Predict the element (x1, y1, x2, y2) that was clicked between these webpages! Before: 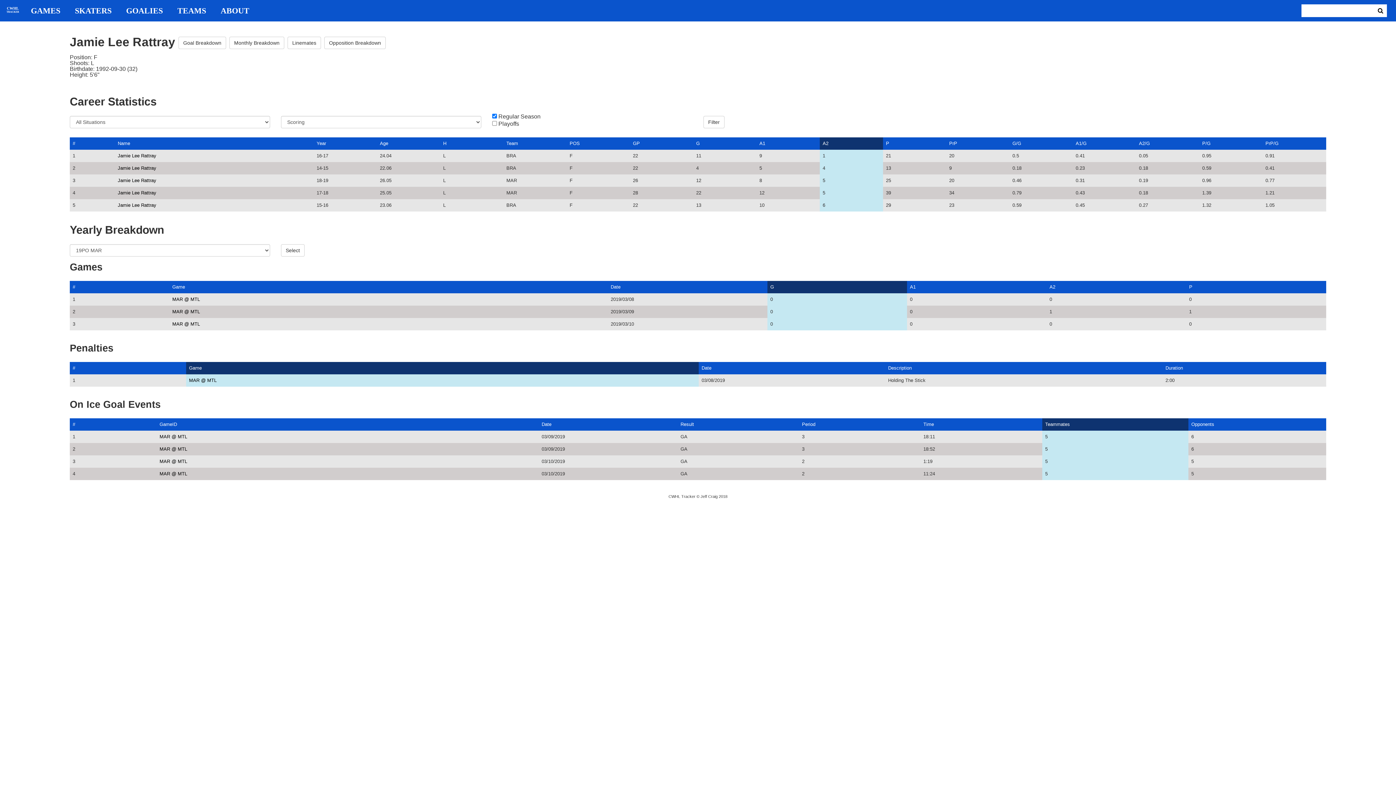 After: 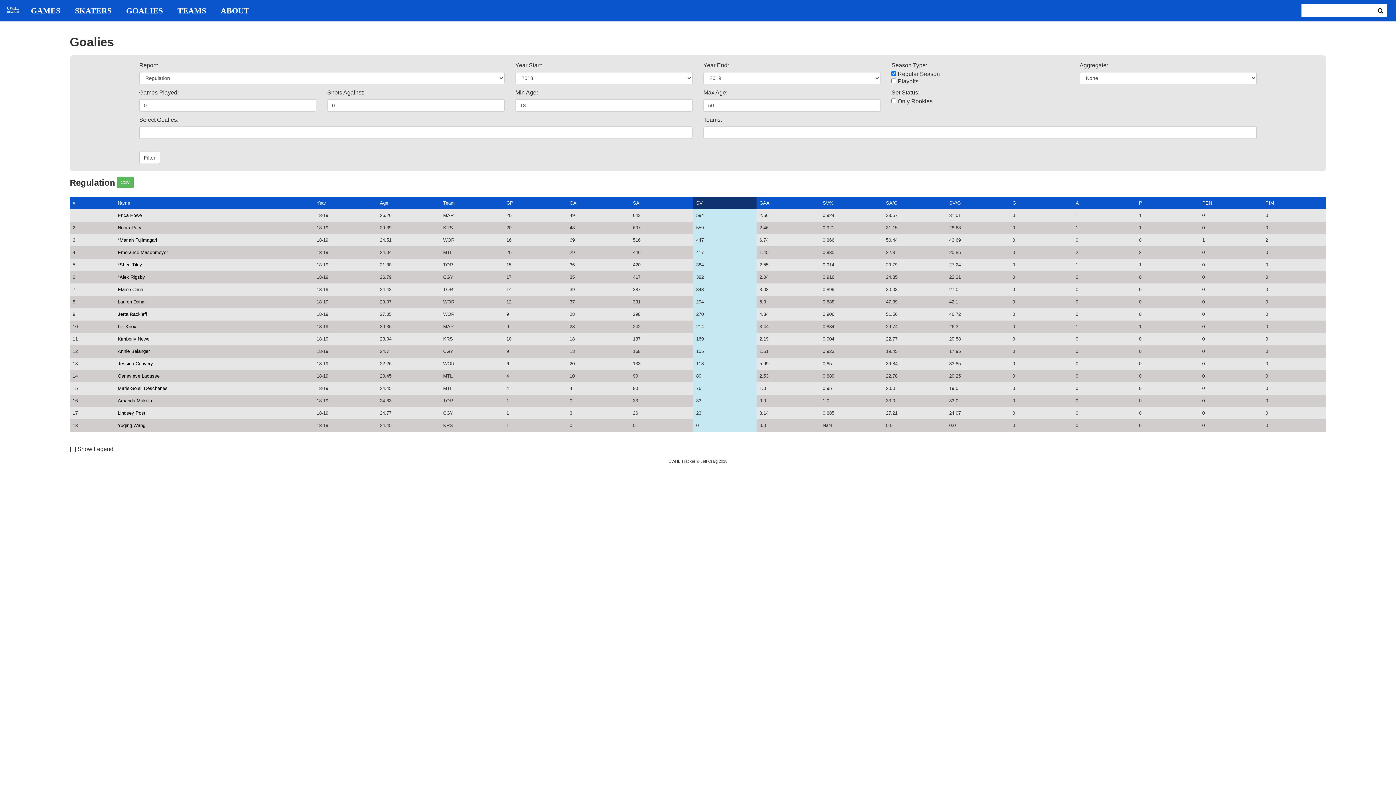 Action: label: GOALIES bbox: (118, 6, 170, 14)